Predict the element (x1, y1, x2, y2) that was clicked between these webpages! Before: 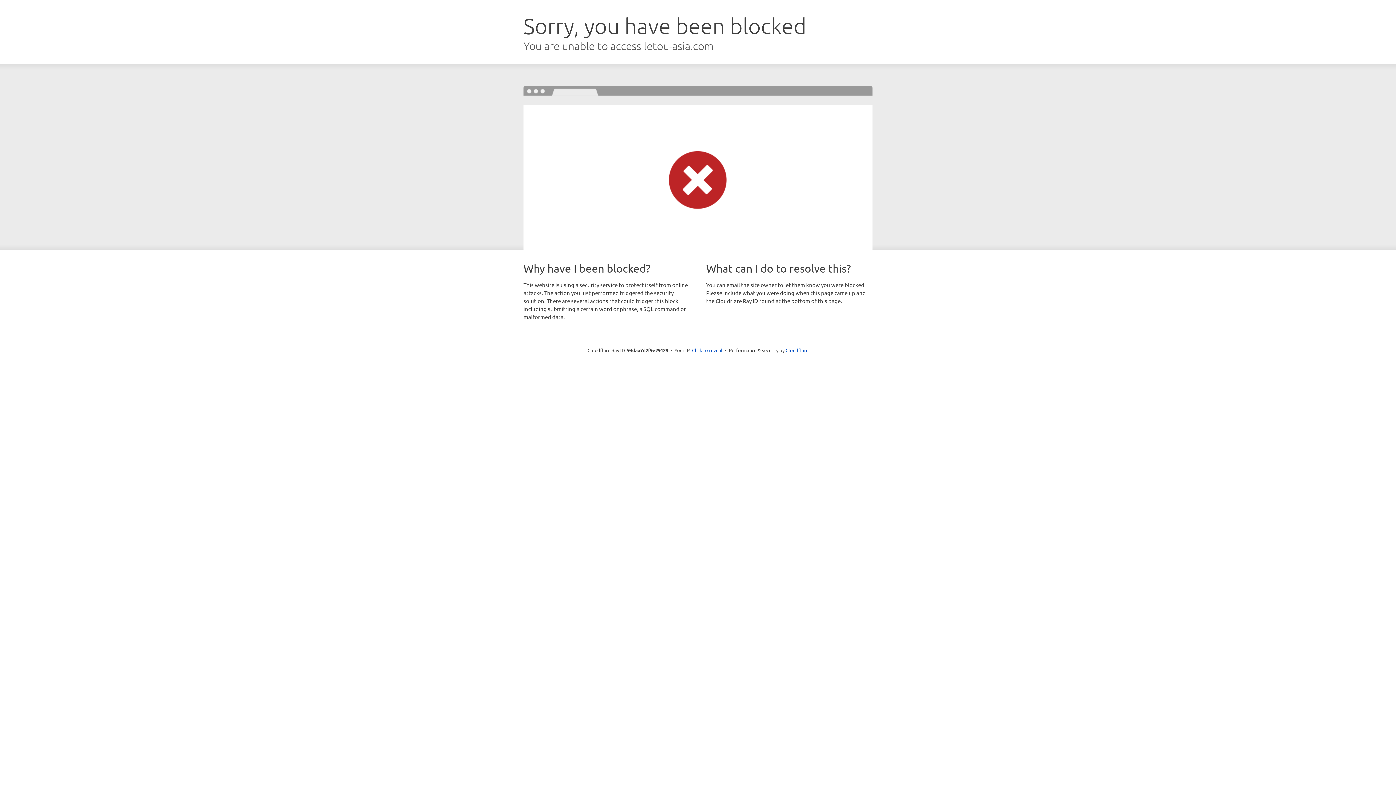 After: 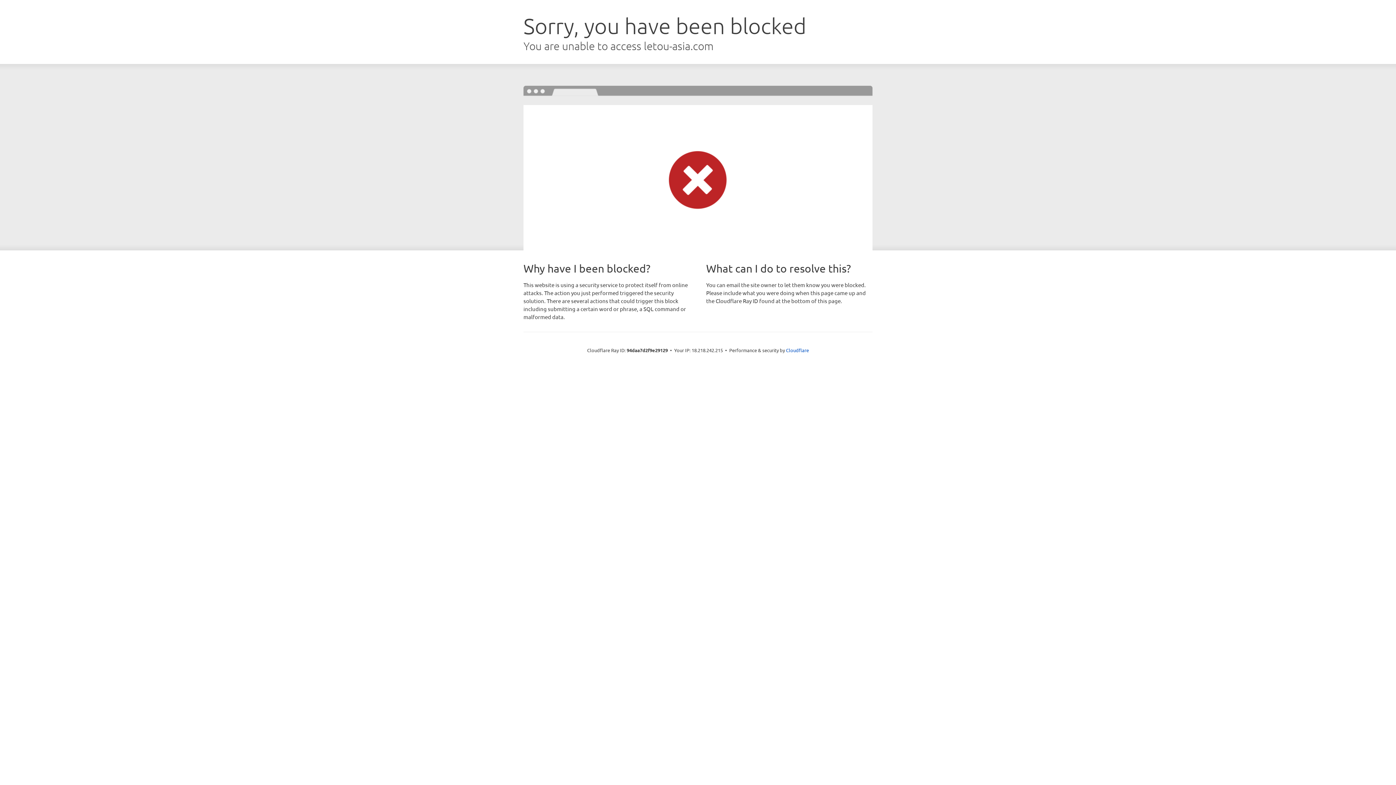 Action: bbox: (692, 346, 722, 353) label: Click to reveal